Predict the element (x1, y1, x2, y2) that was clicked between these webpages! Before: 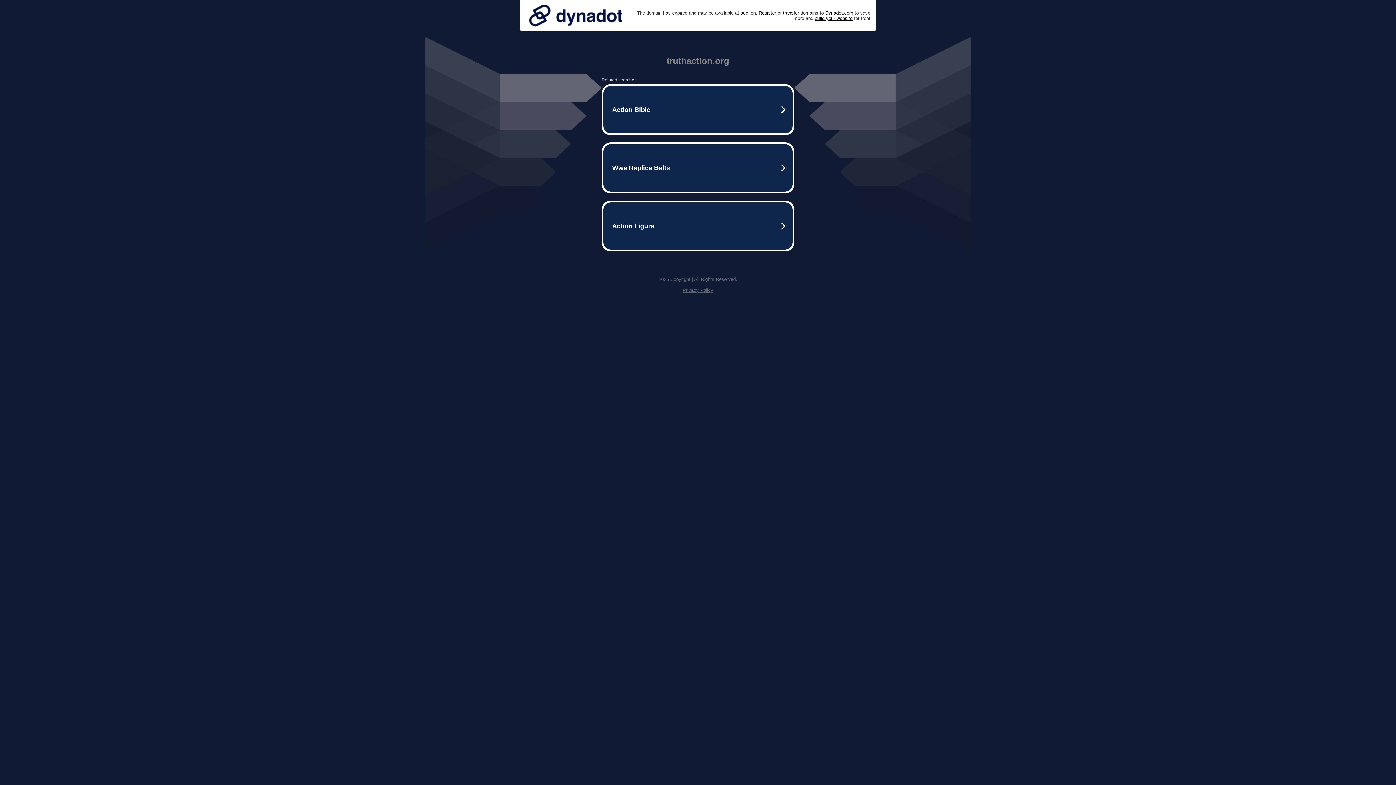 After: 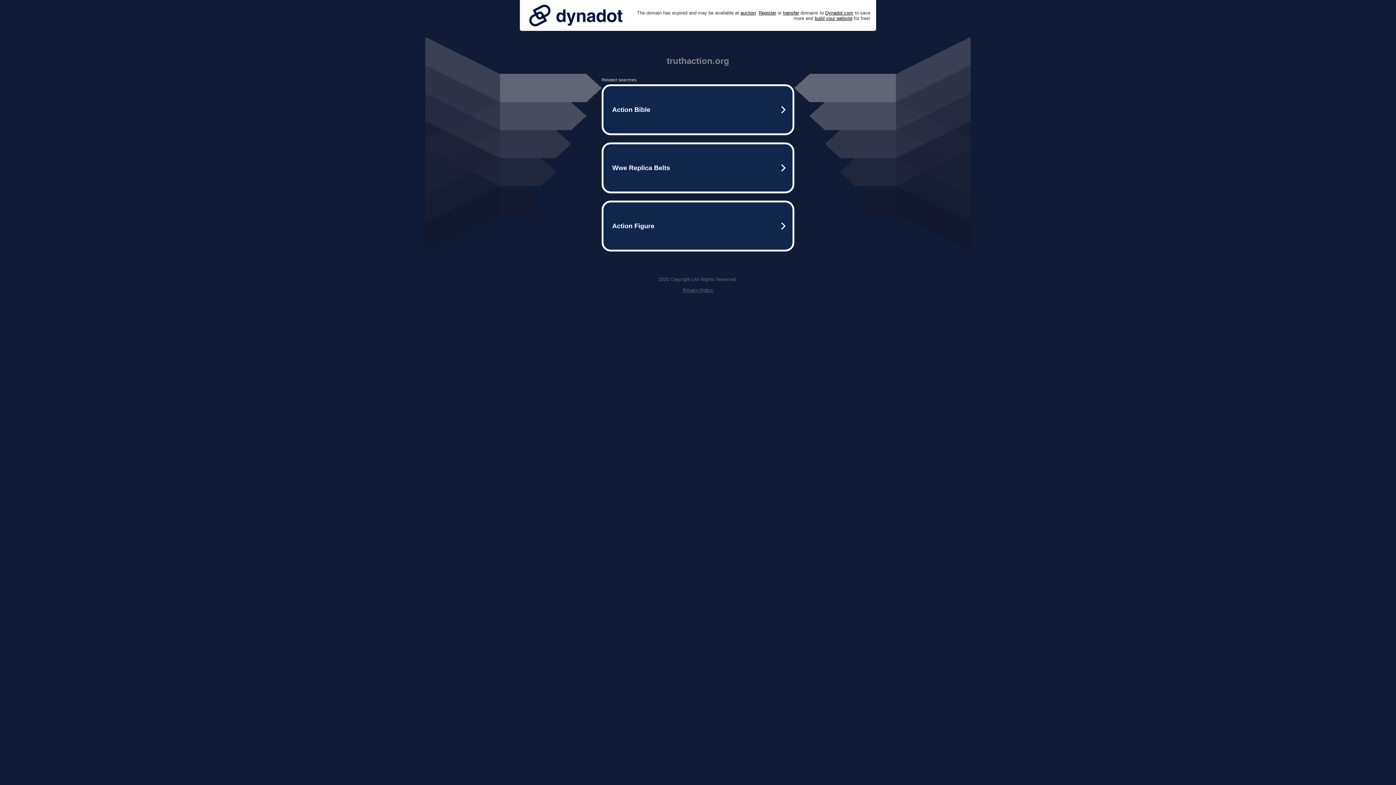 Action: bbox: (525, 0, 626, 30)